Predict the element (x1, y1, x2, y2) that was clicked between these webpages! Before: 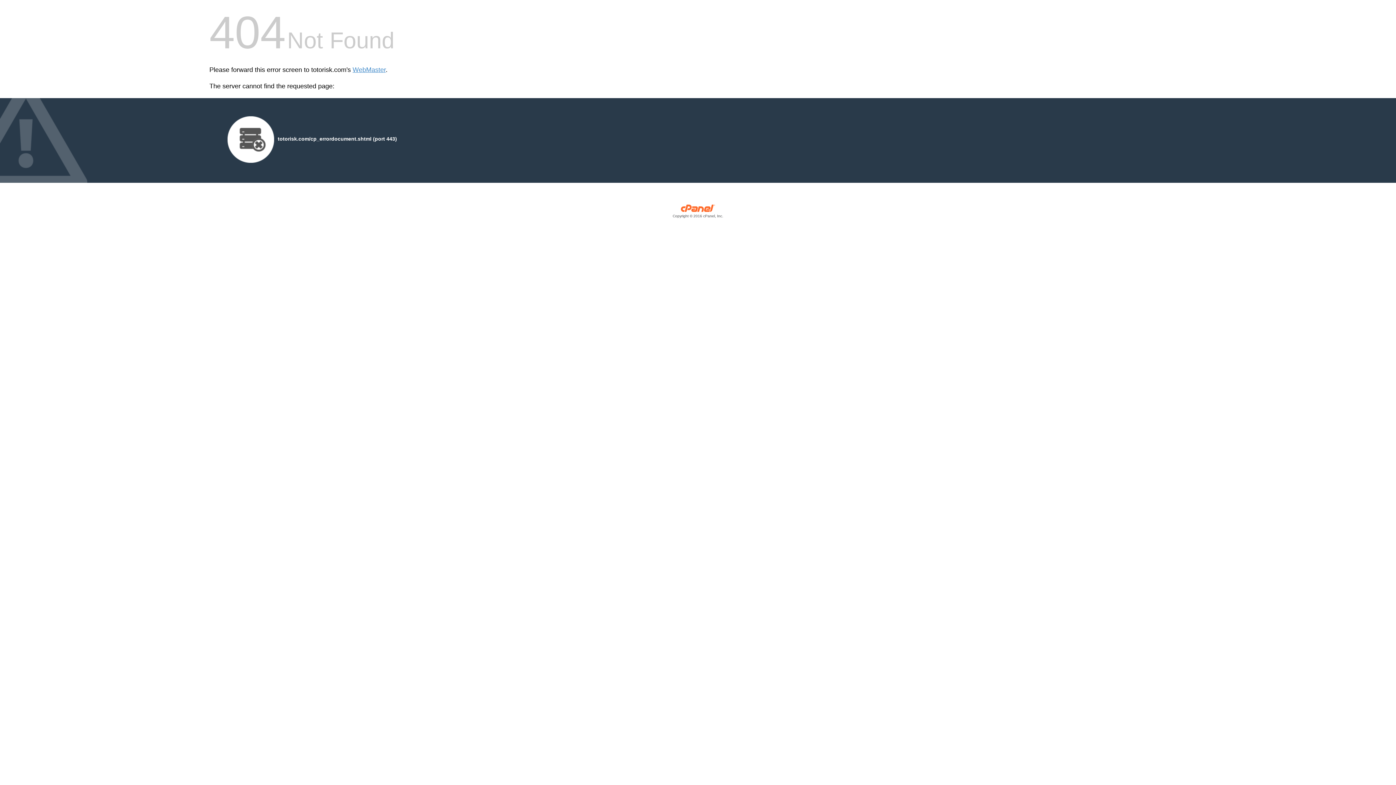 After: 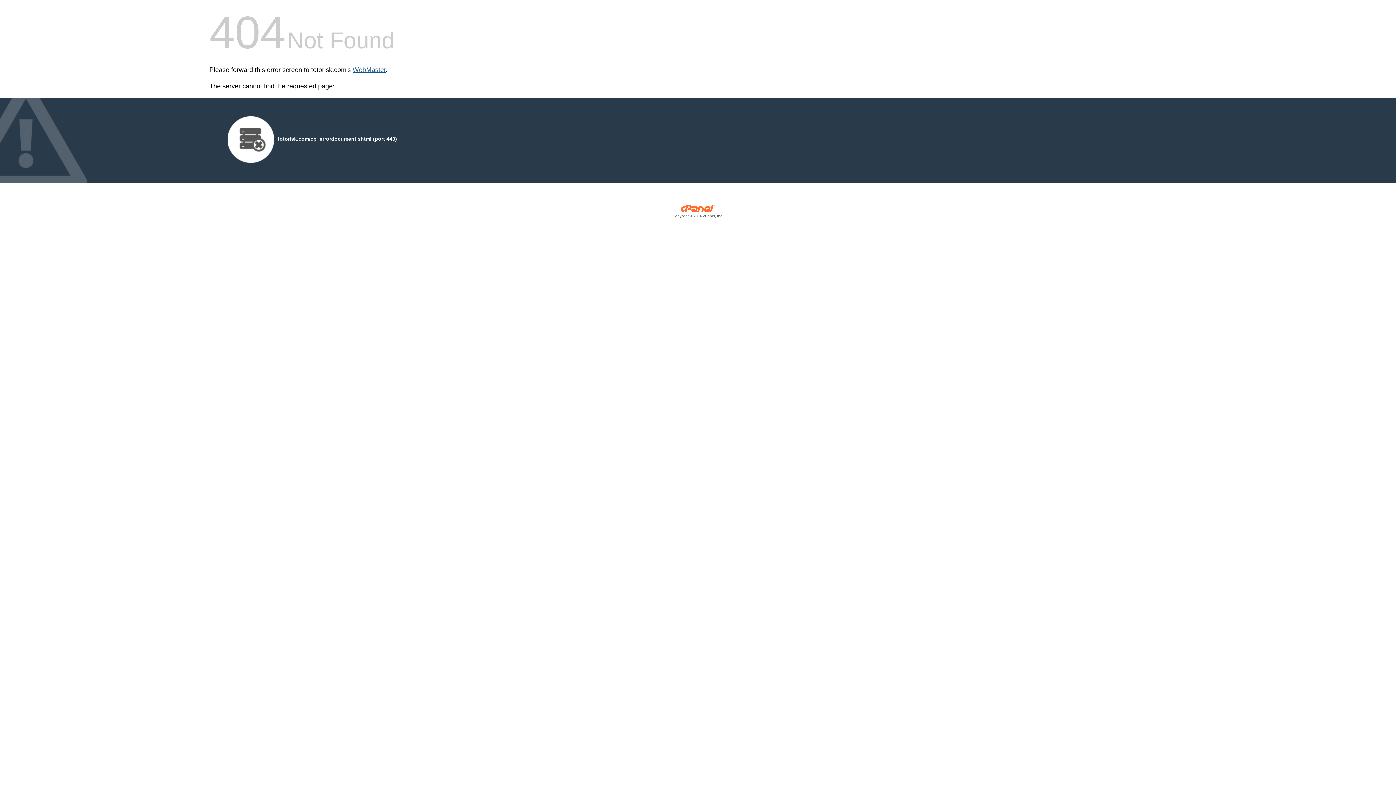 Action: label: WebMaster bbox: (352, 66, 385, 73)